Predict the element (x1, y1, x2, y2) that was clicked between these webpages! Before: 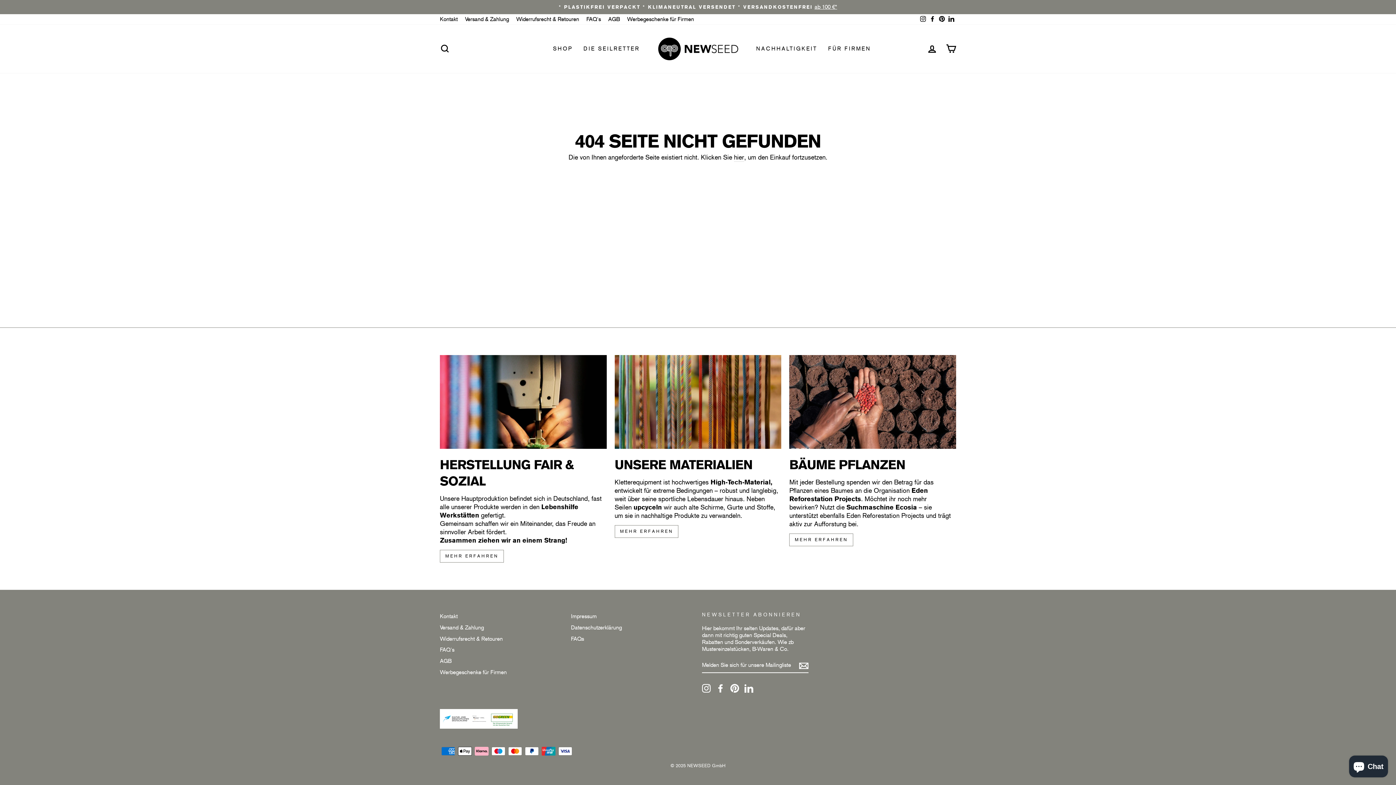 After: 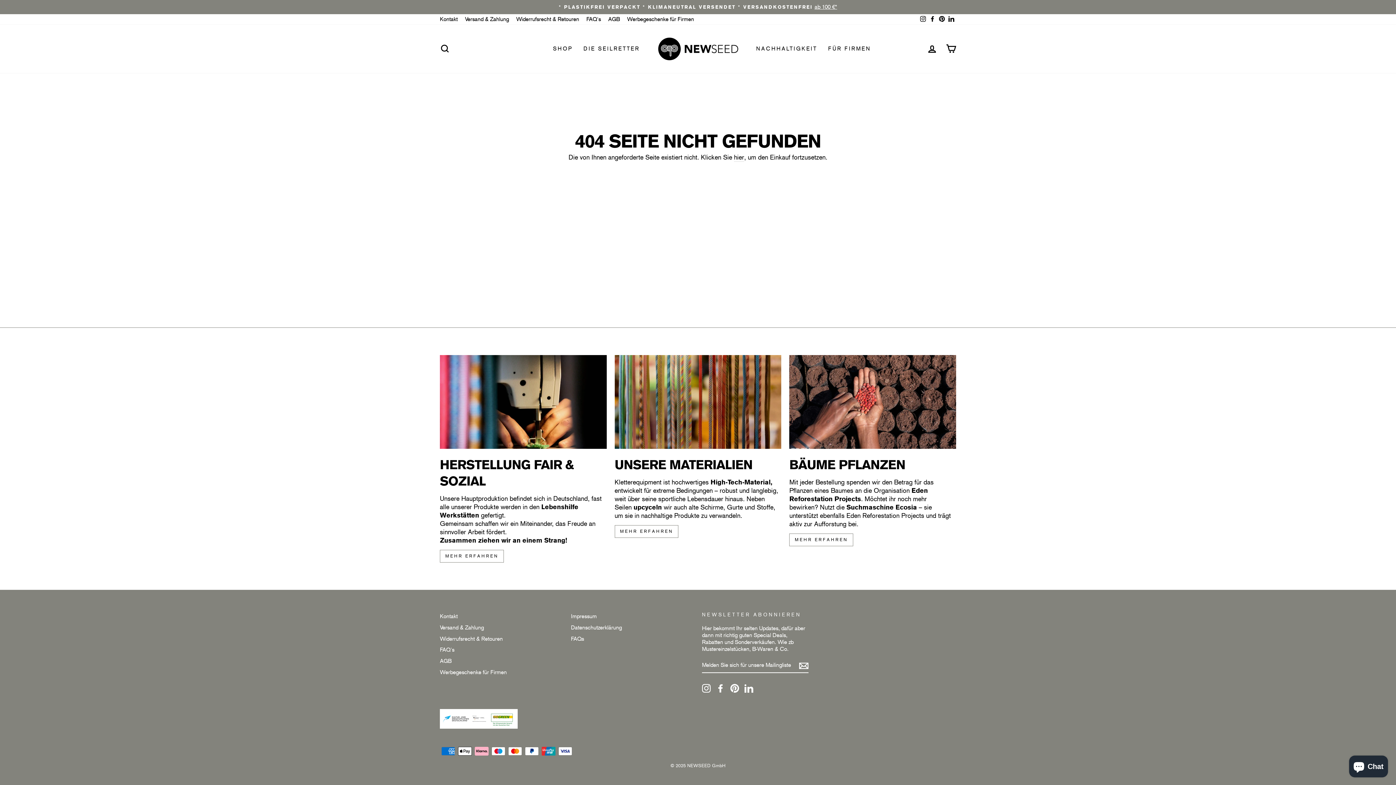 Action: label: LinkedIn bbox: (744, 684, 753, 693)